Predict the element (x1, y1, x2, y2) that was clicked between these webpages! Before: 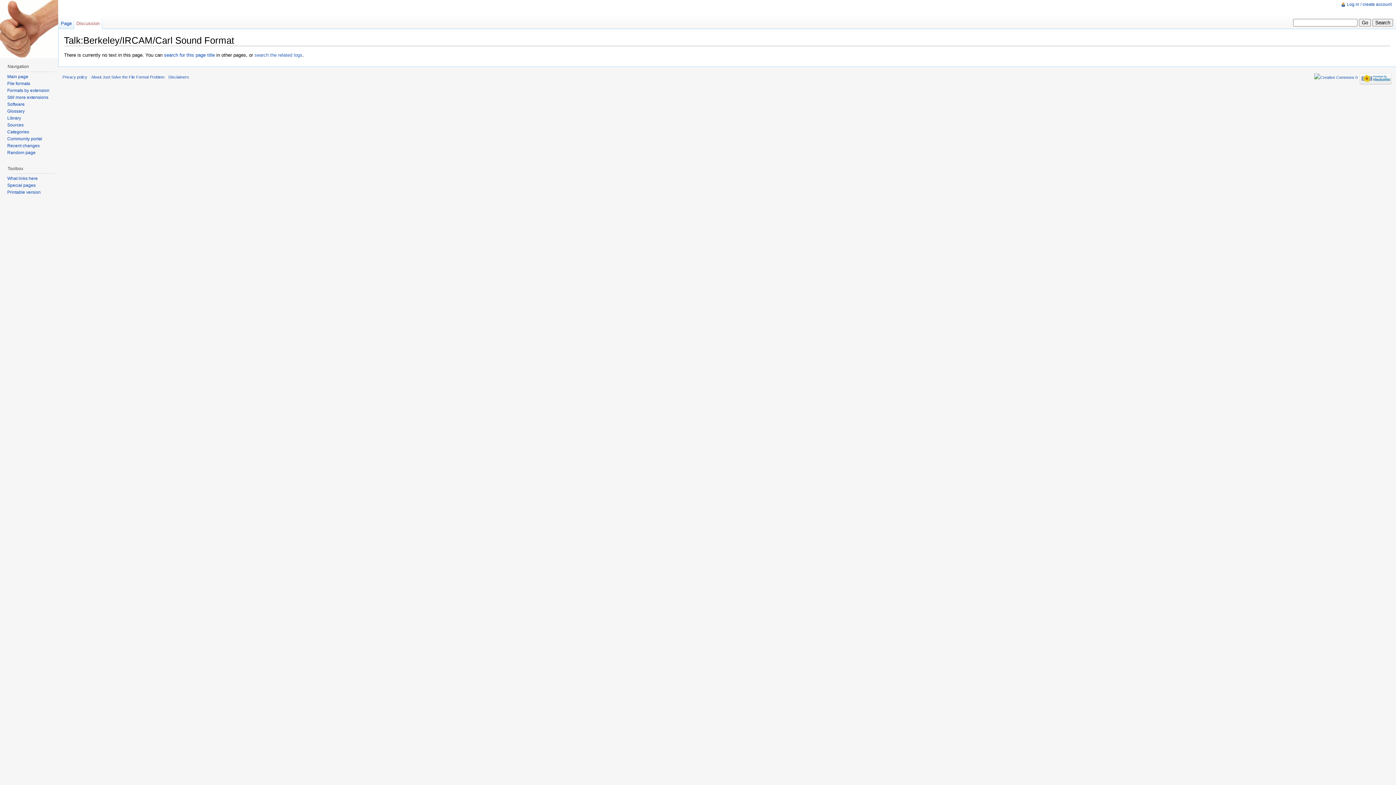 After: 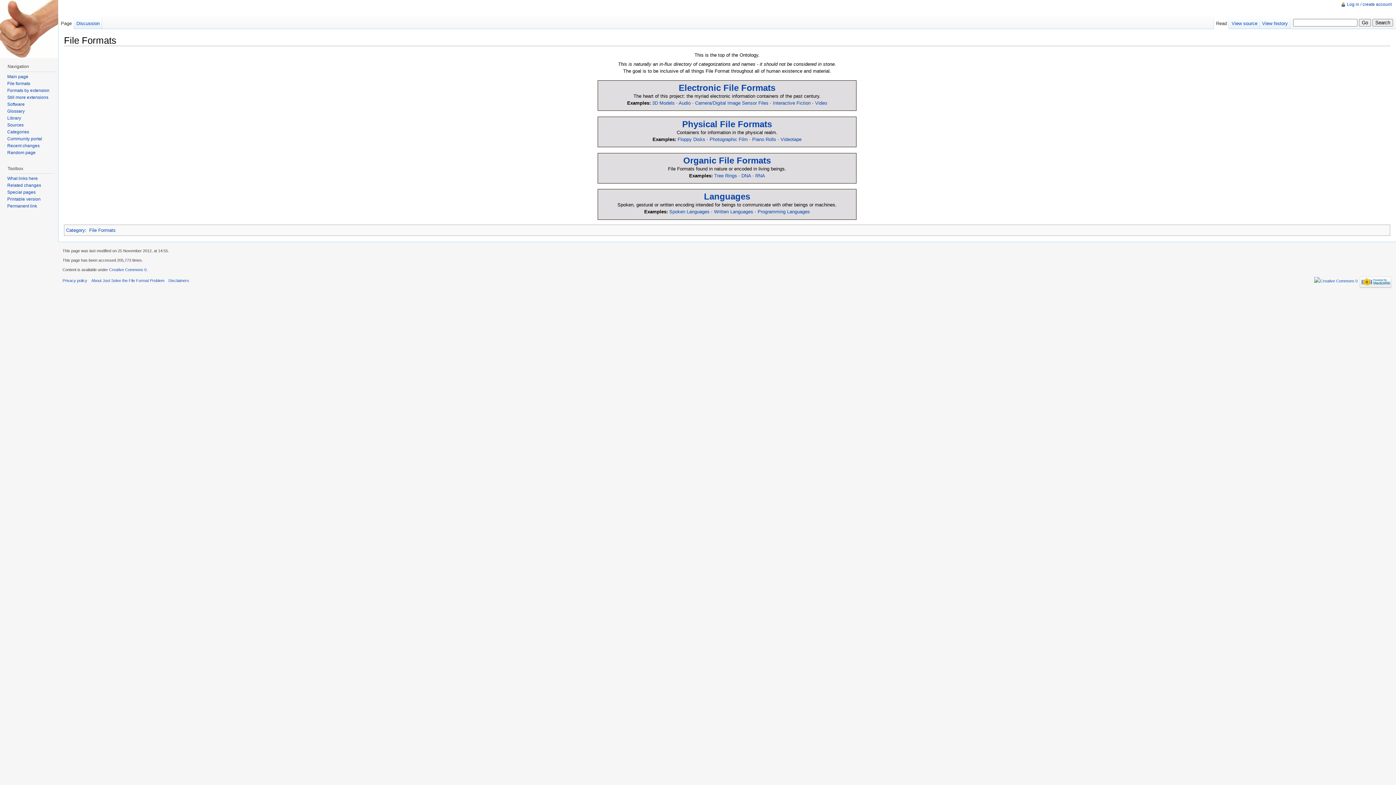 Action: bbox: (7, 80, 30, 86) label: File formats